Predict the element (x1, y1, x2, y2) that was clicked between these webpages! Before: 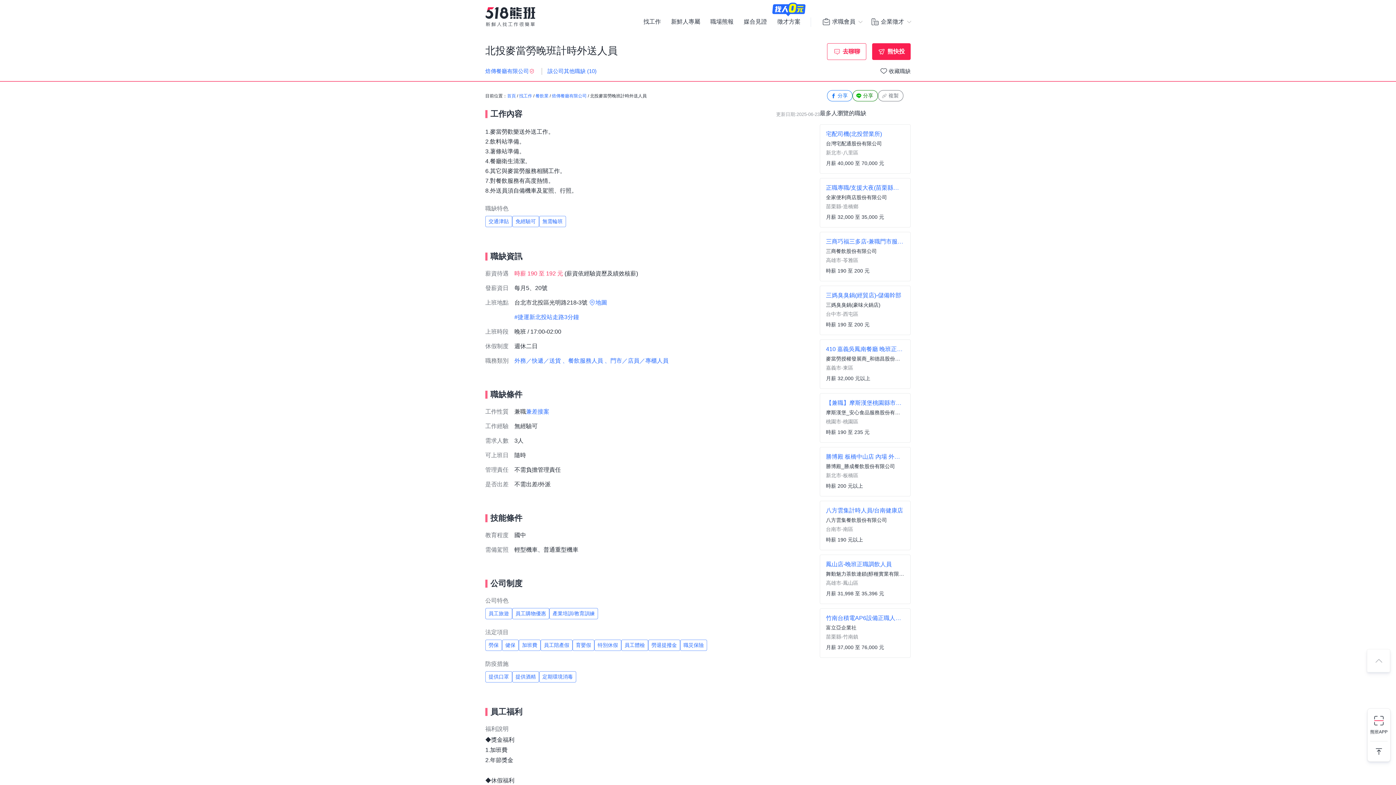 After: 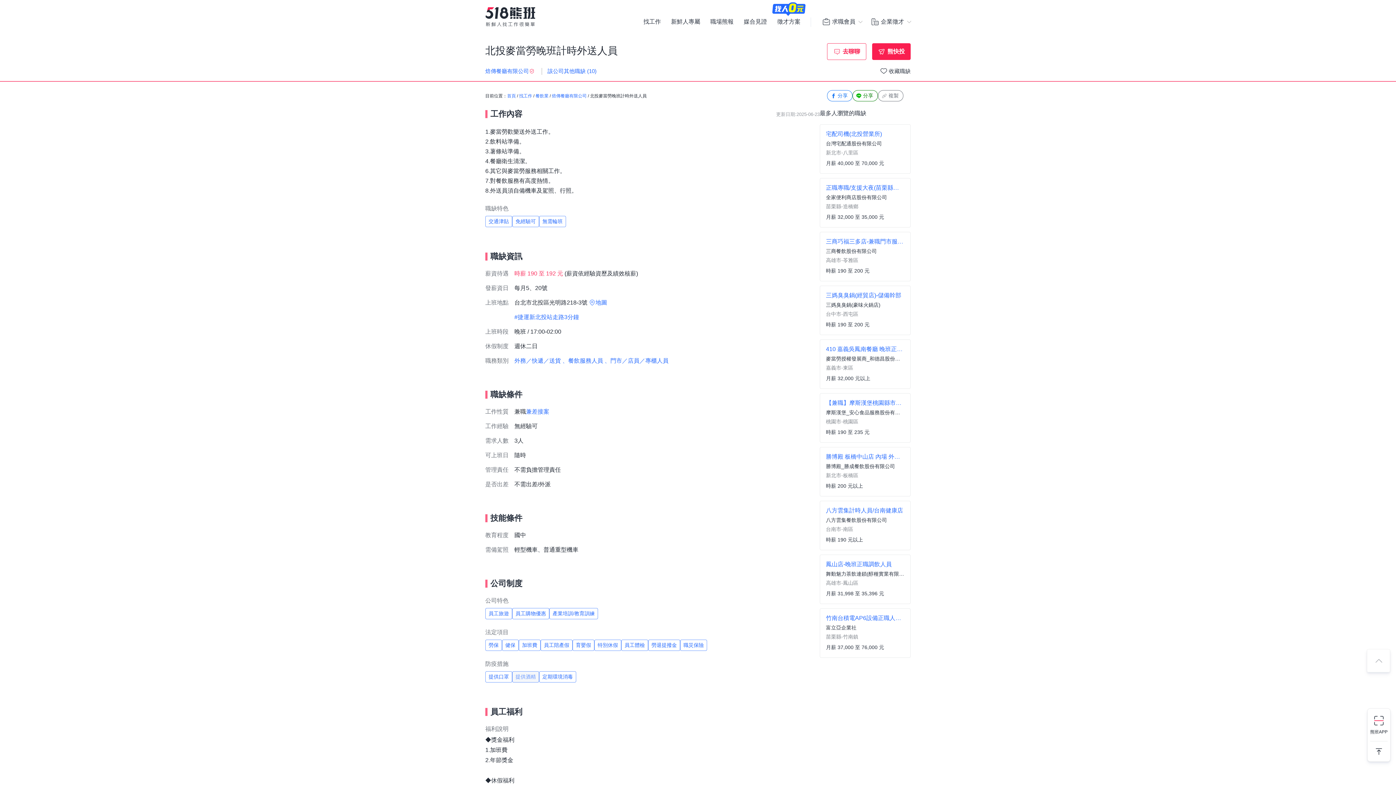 Action: bbox: (512, 671, 539, 683) label: 提供酒精